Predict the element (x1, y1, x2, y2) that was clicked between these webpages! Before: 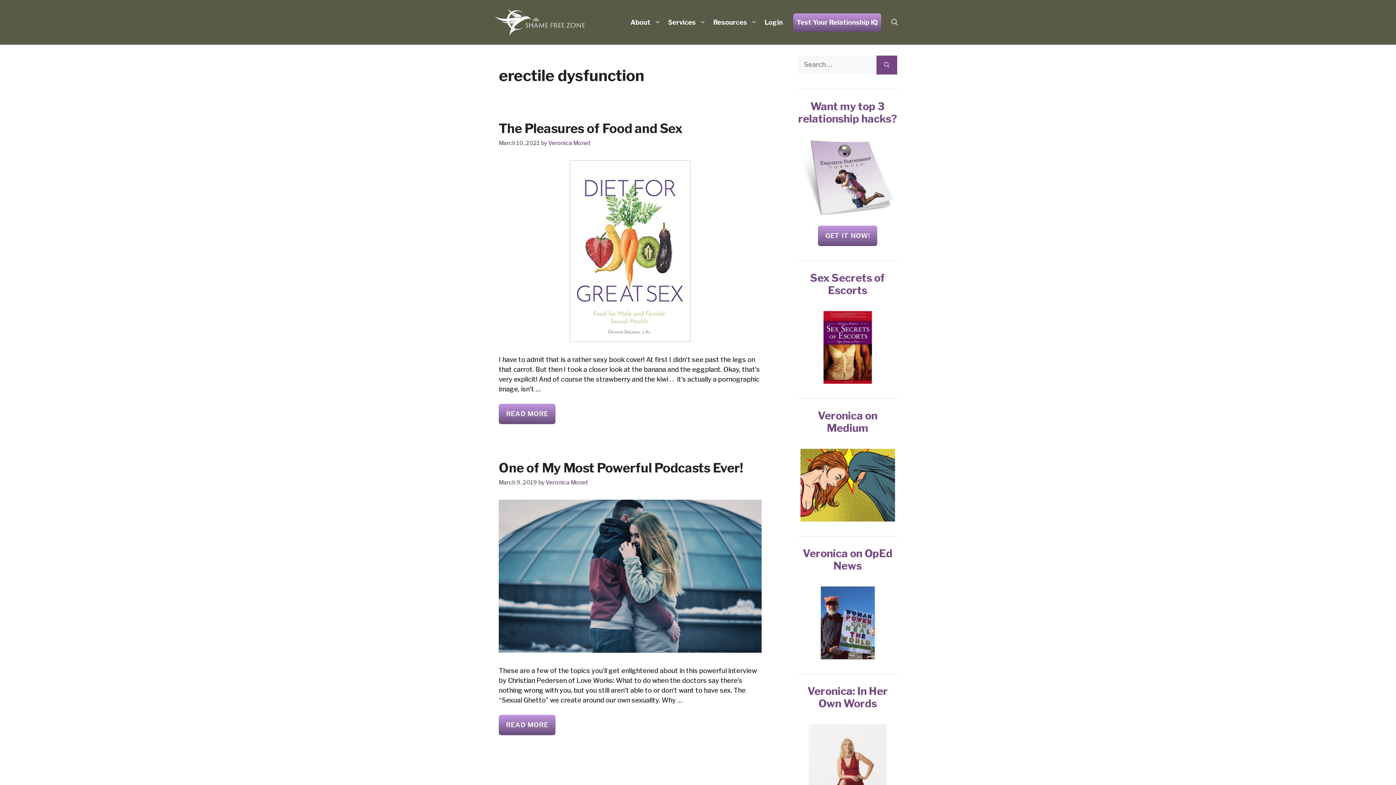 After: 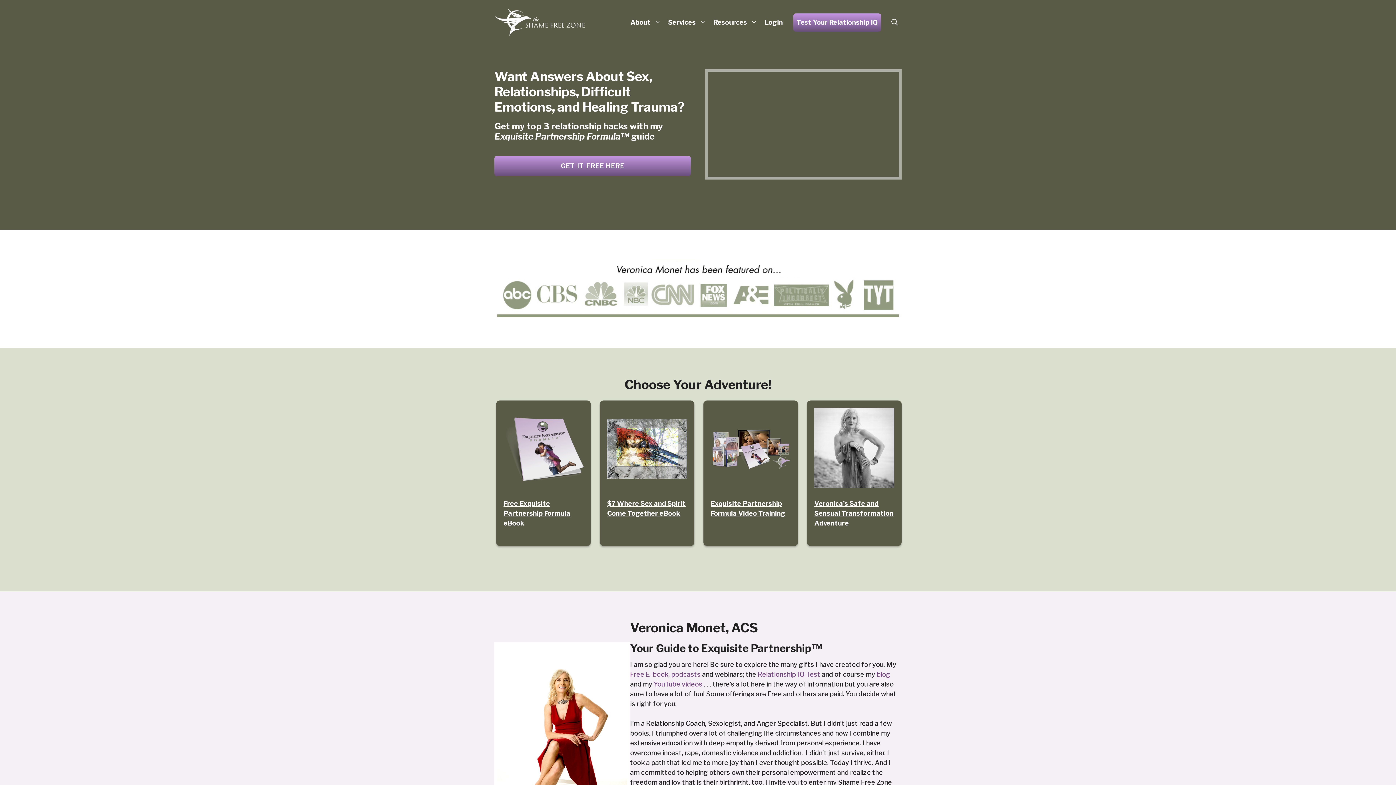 Action: bbox: (494, 17, 585, 25)